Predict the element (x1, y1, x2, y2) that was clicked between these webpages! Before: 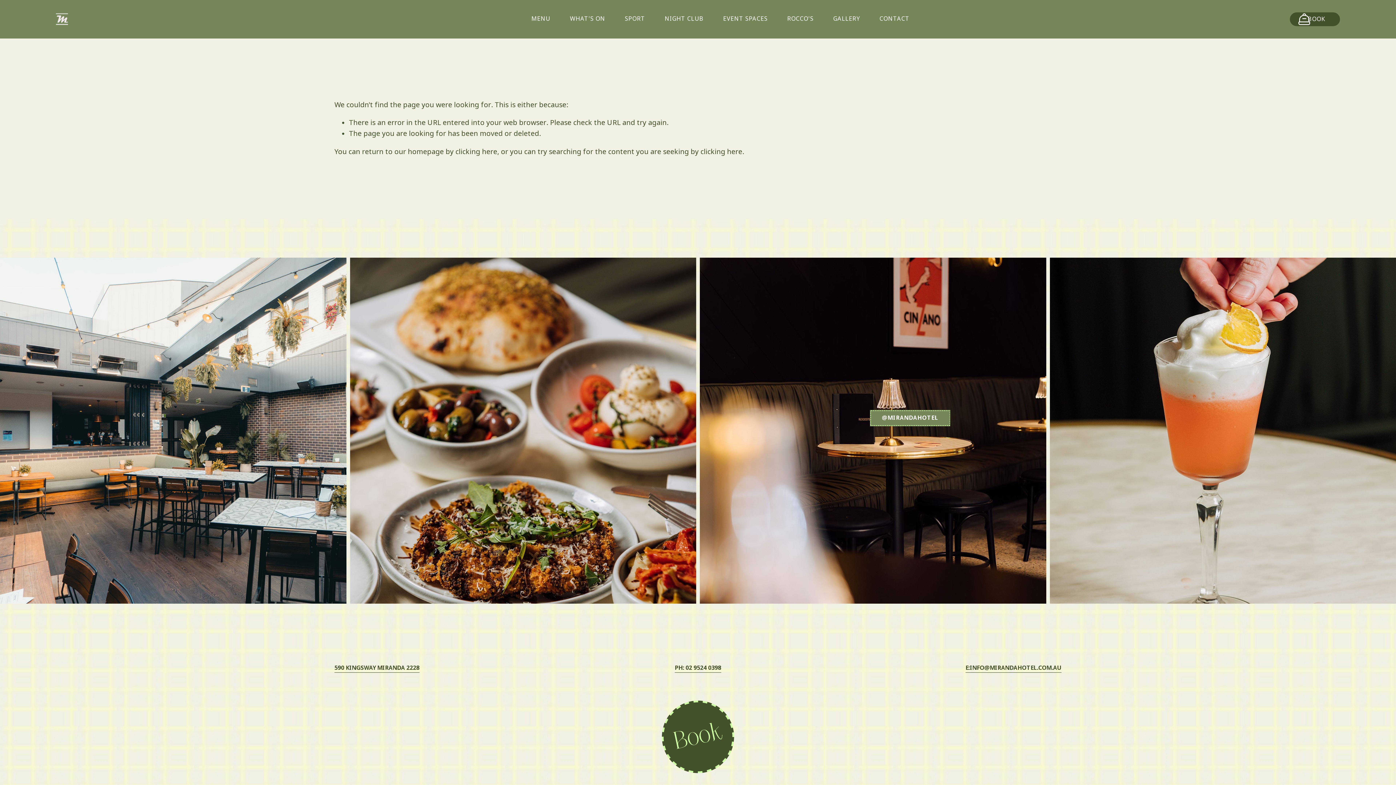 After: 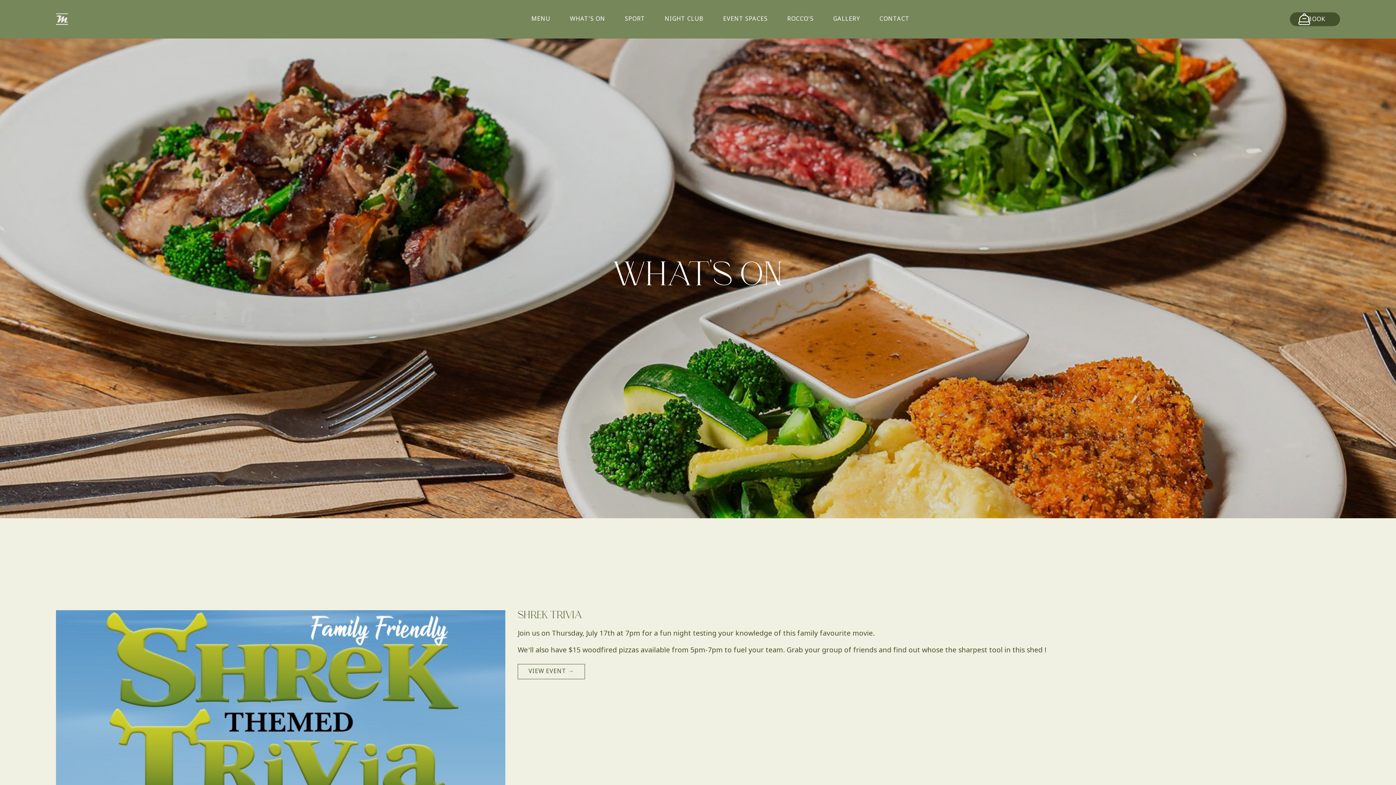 Action: bbox: (570, 14, 605, 24) label: WHAT'S ON